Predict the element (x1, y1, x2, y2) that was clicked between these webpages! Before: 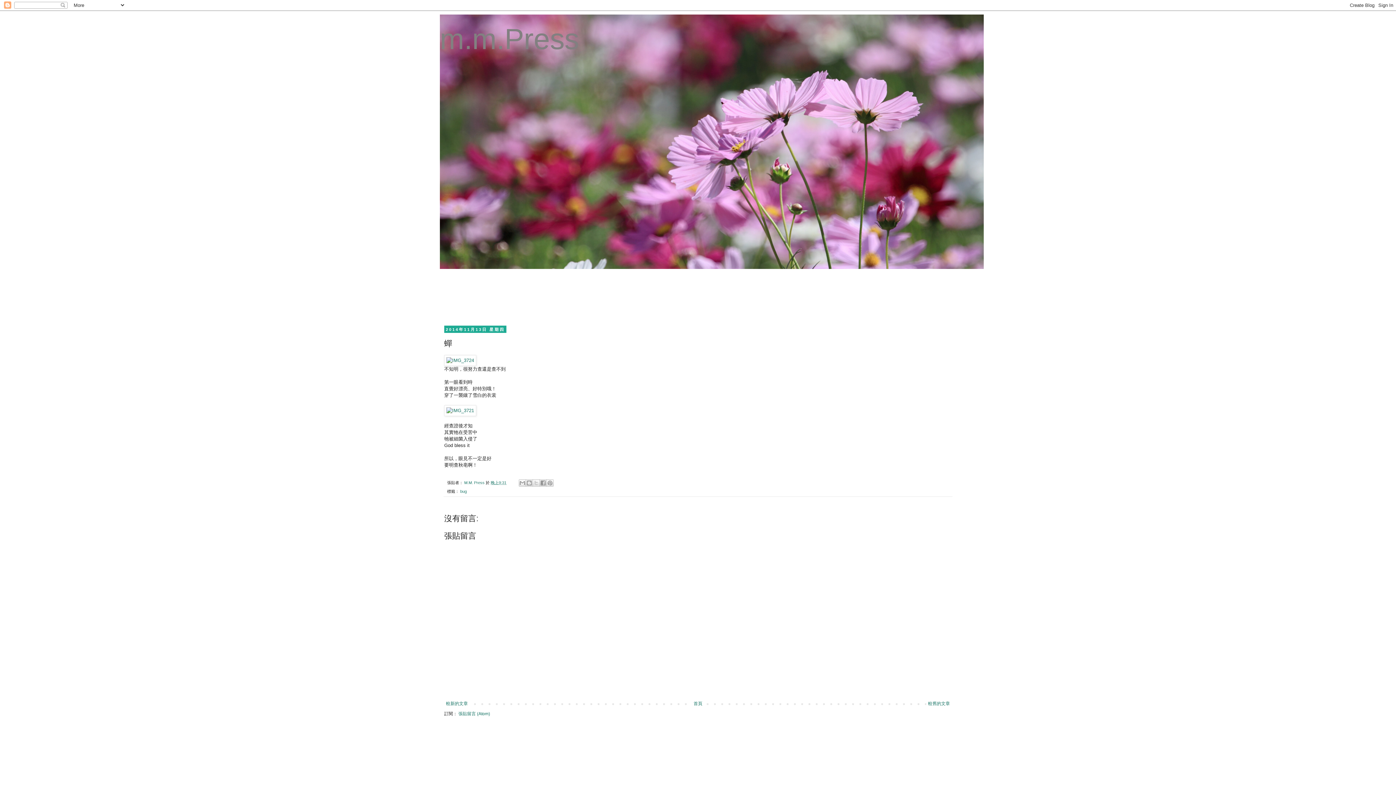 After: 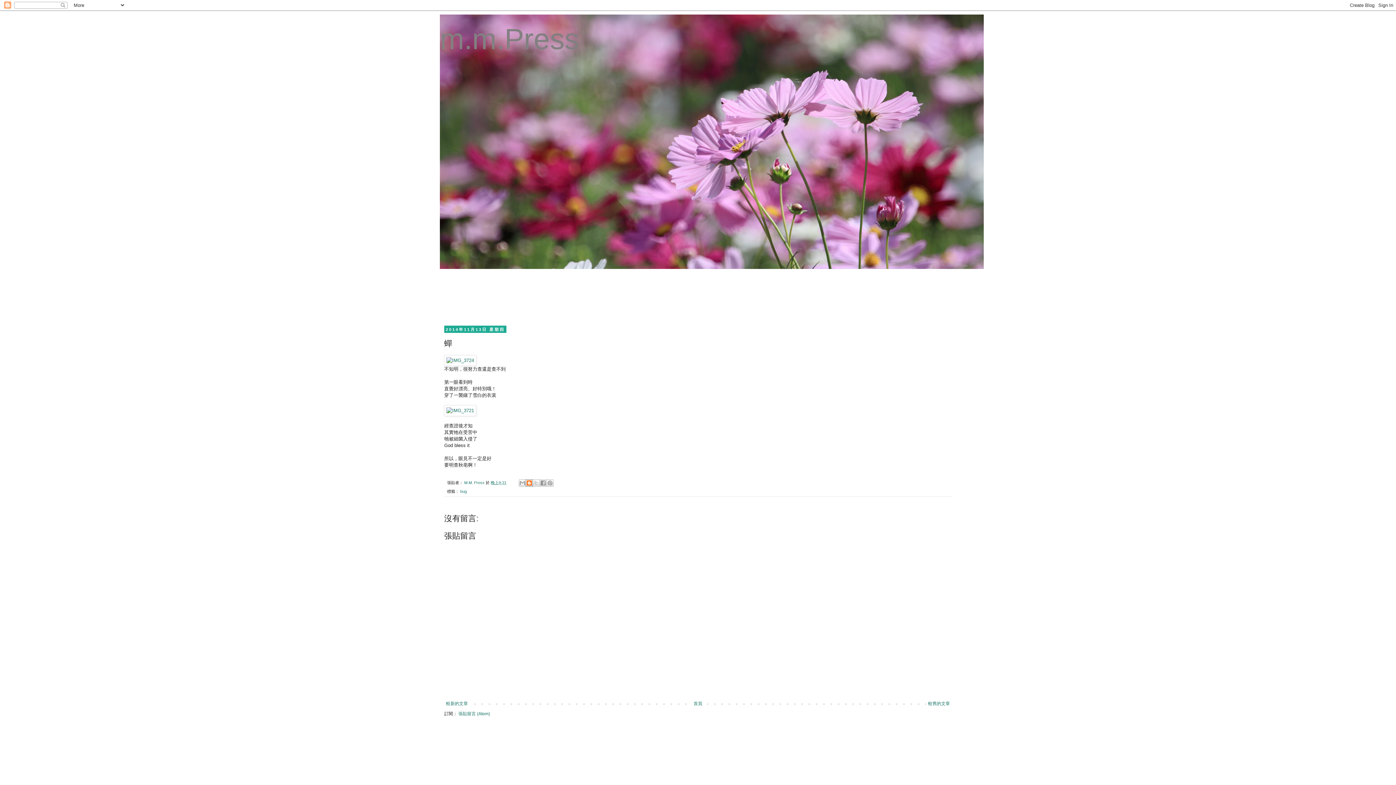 Action: bbox: (525, 479, 533, 486) label: BlogThis！